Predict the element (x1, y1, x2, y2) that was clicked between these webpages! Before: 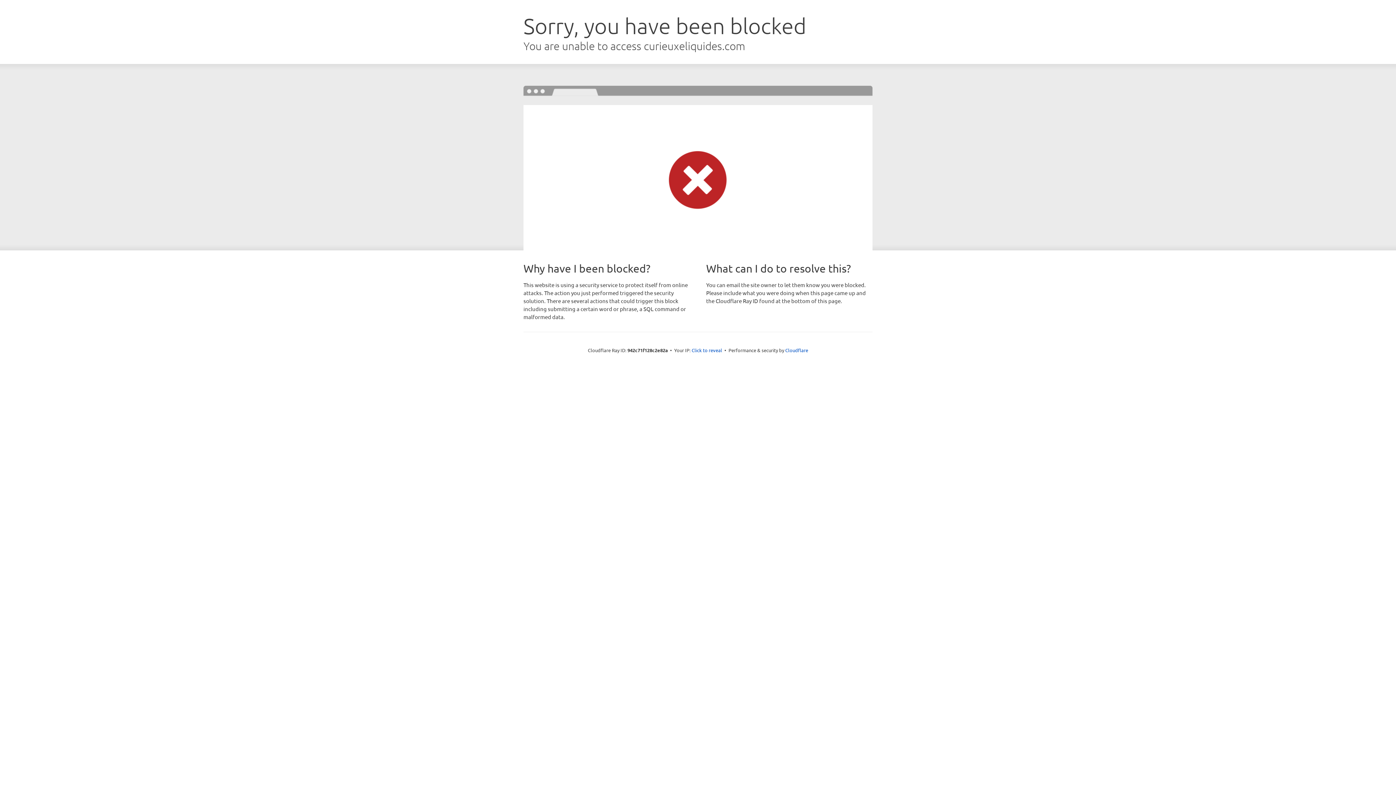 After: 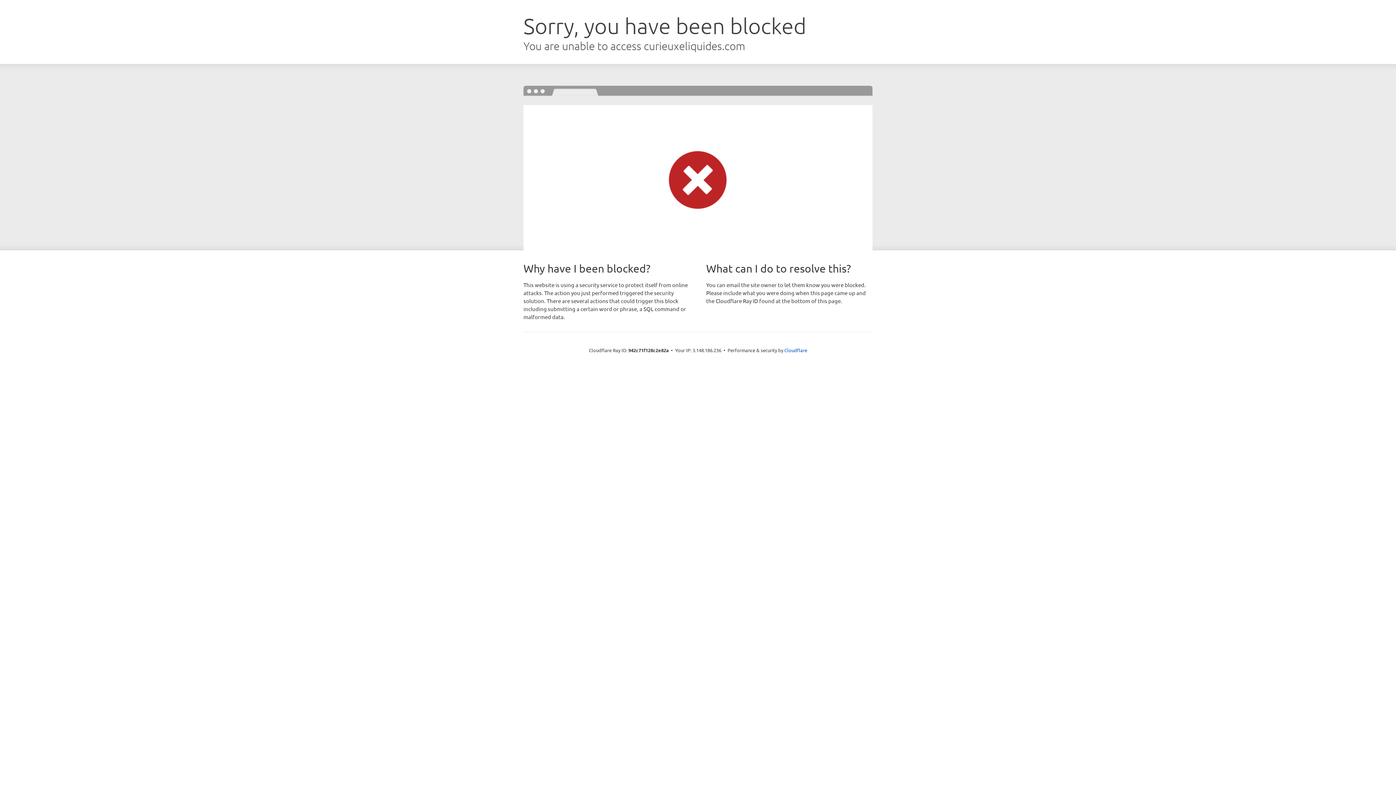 Action: bbox: (691, 346, 722, 353) label: Click to reveal